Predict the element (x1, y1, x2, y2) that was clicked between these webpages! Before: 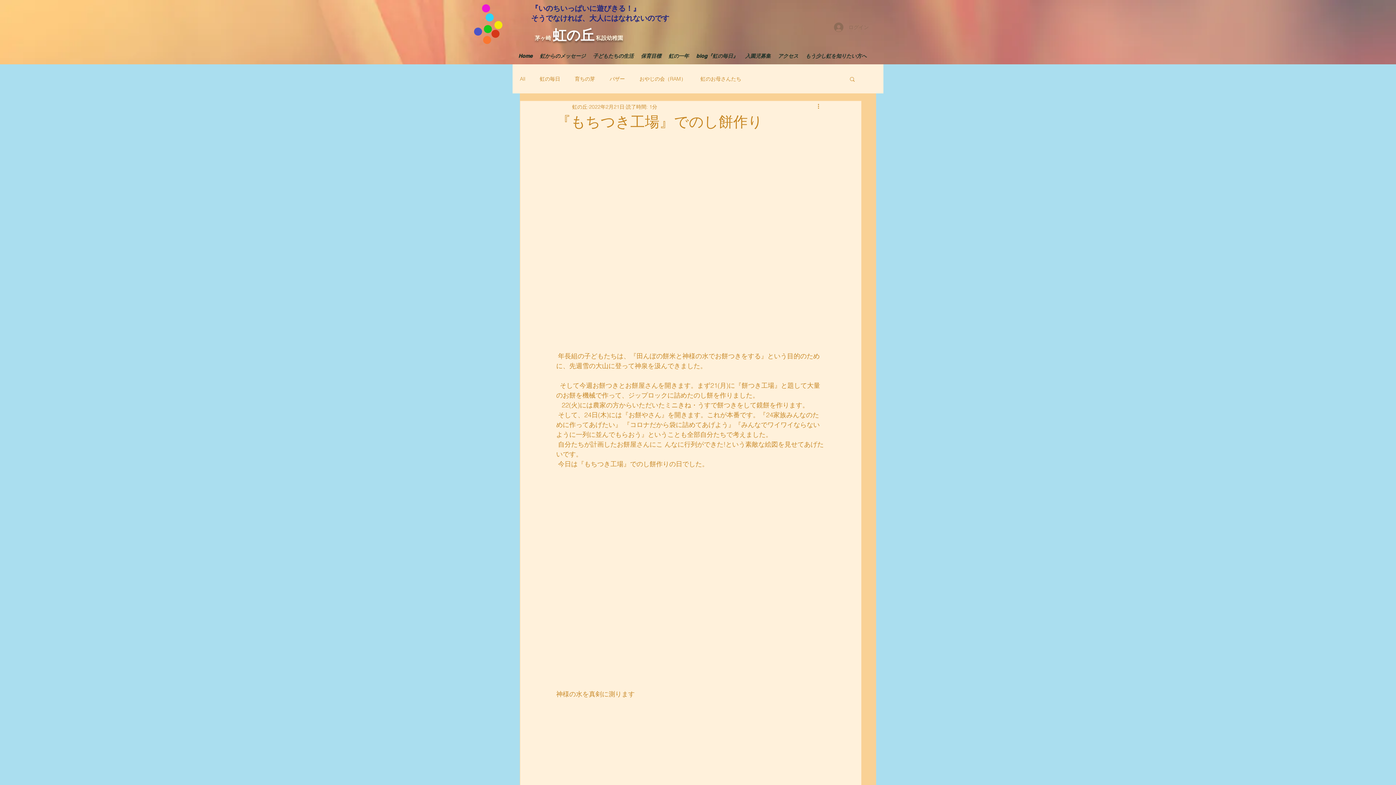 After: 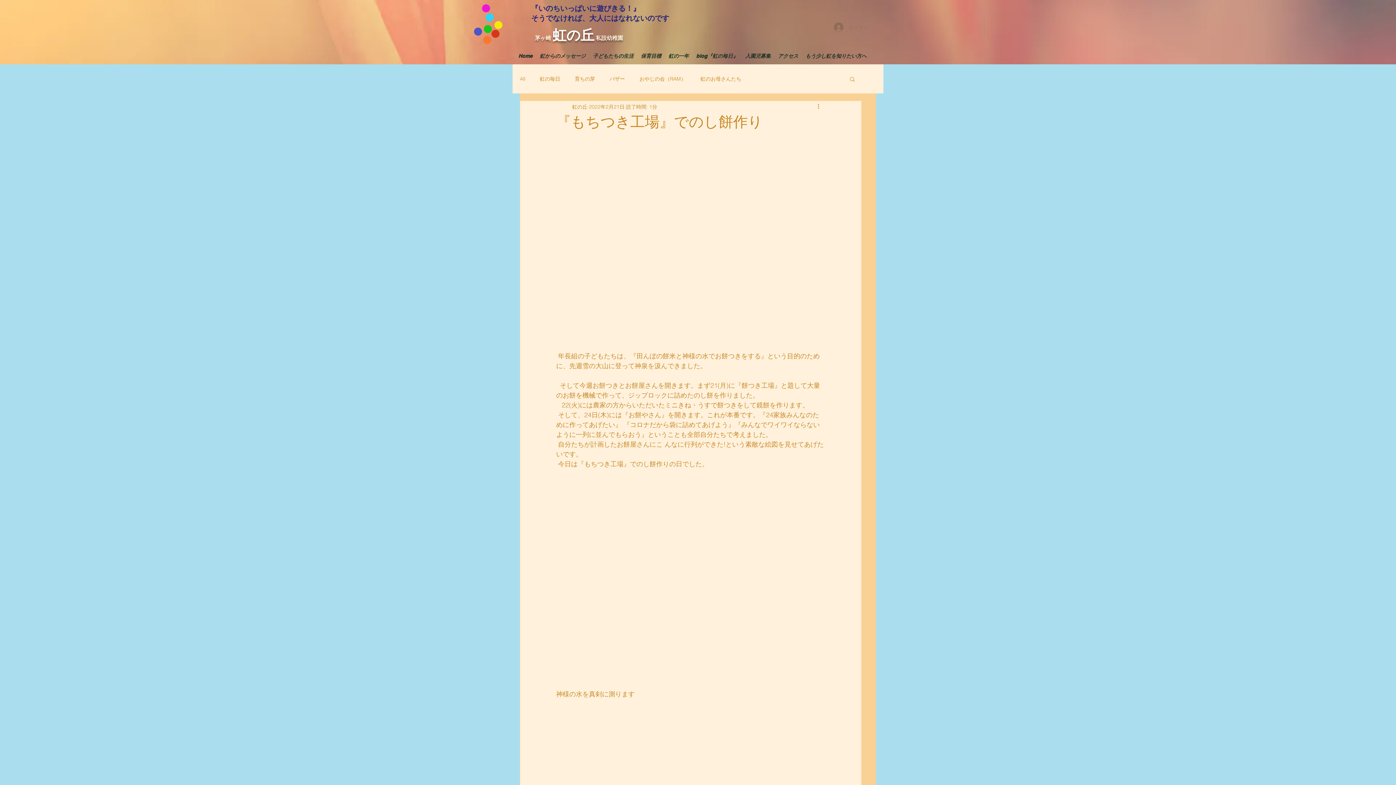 Action: bbox: (829, 20, 872, 34) label: ログイン